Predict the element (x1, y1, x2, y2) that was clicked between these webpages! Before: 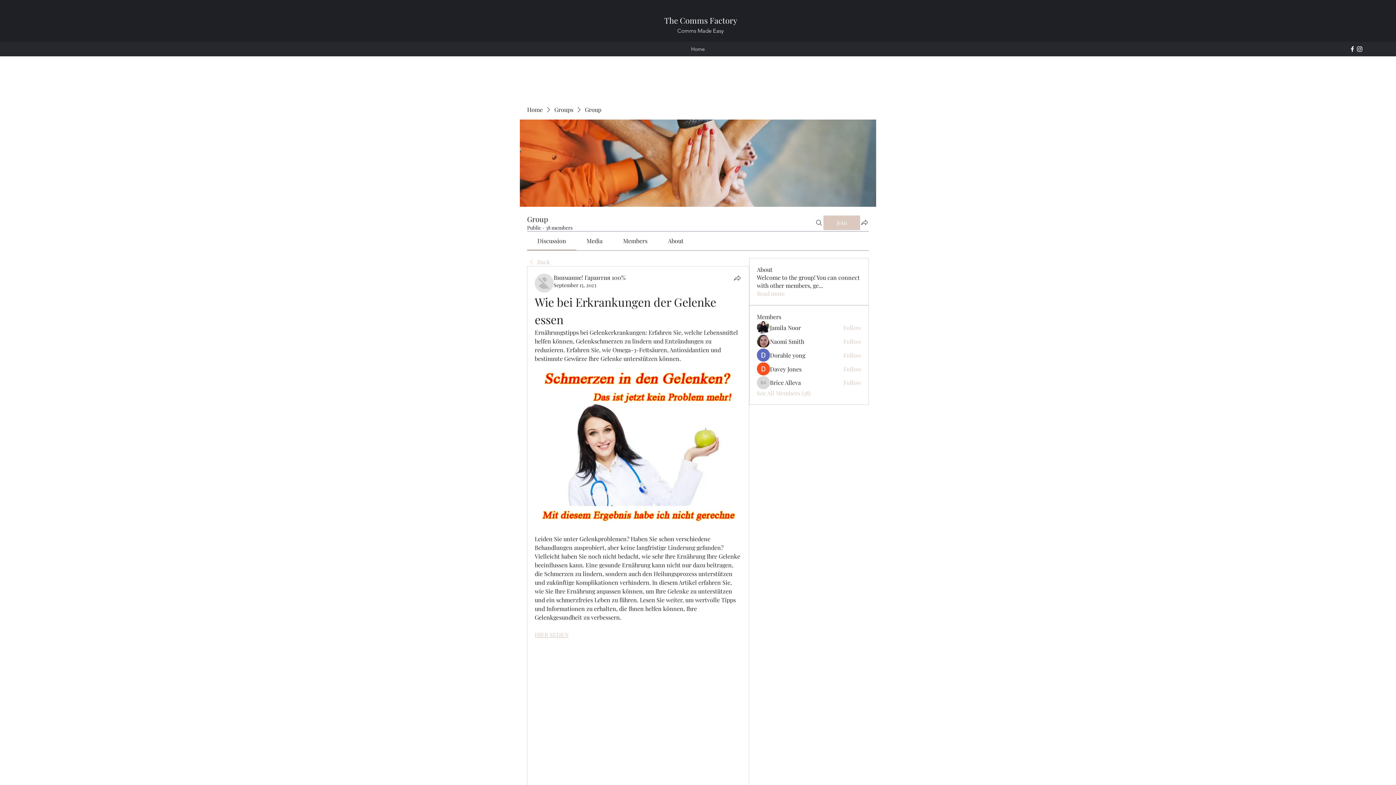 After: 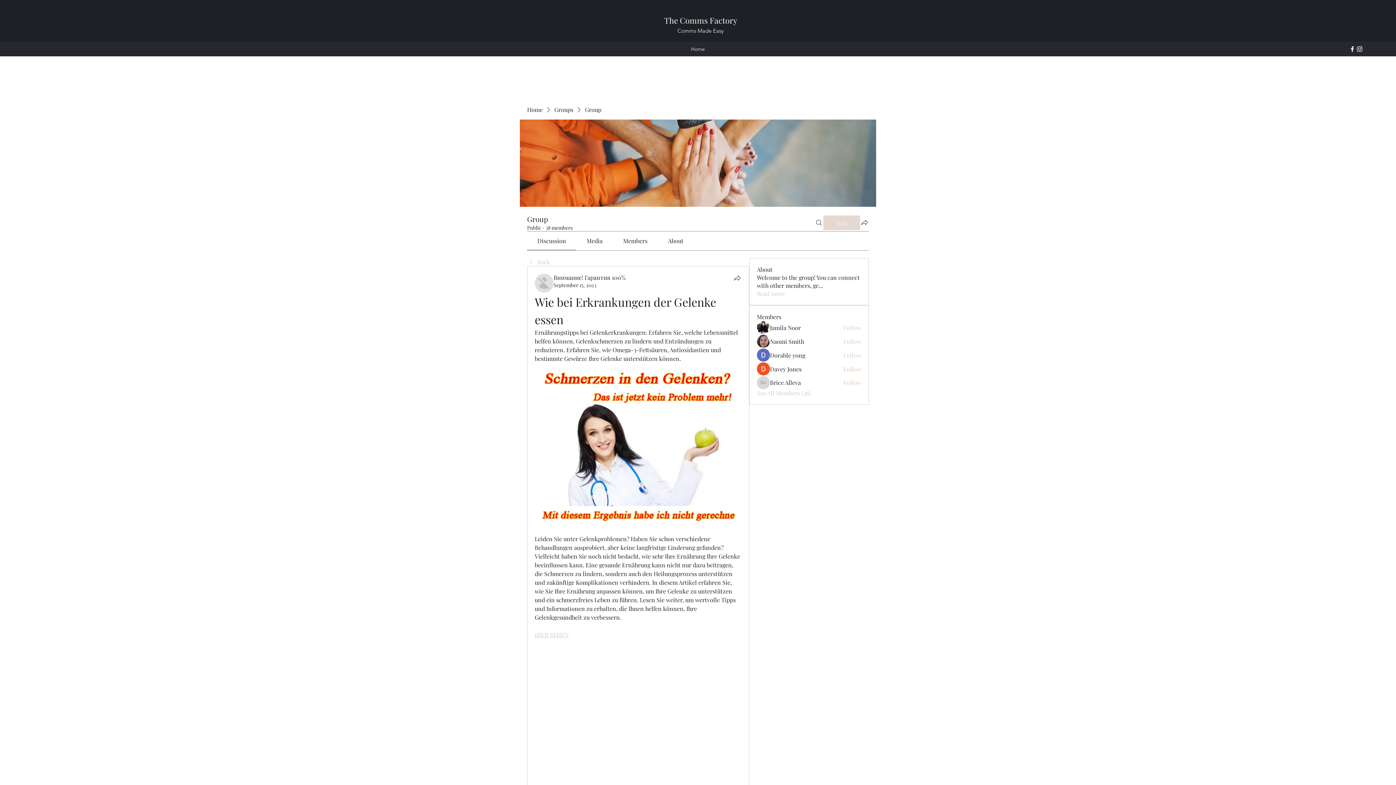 Action: label: Join bbox: (824, 215, 860, 230)